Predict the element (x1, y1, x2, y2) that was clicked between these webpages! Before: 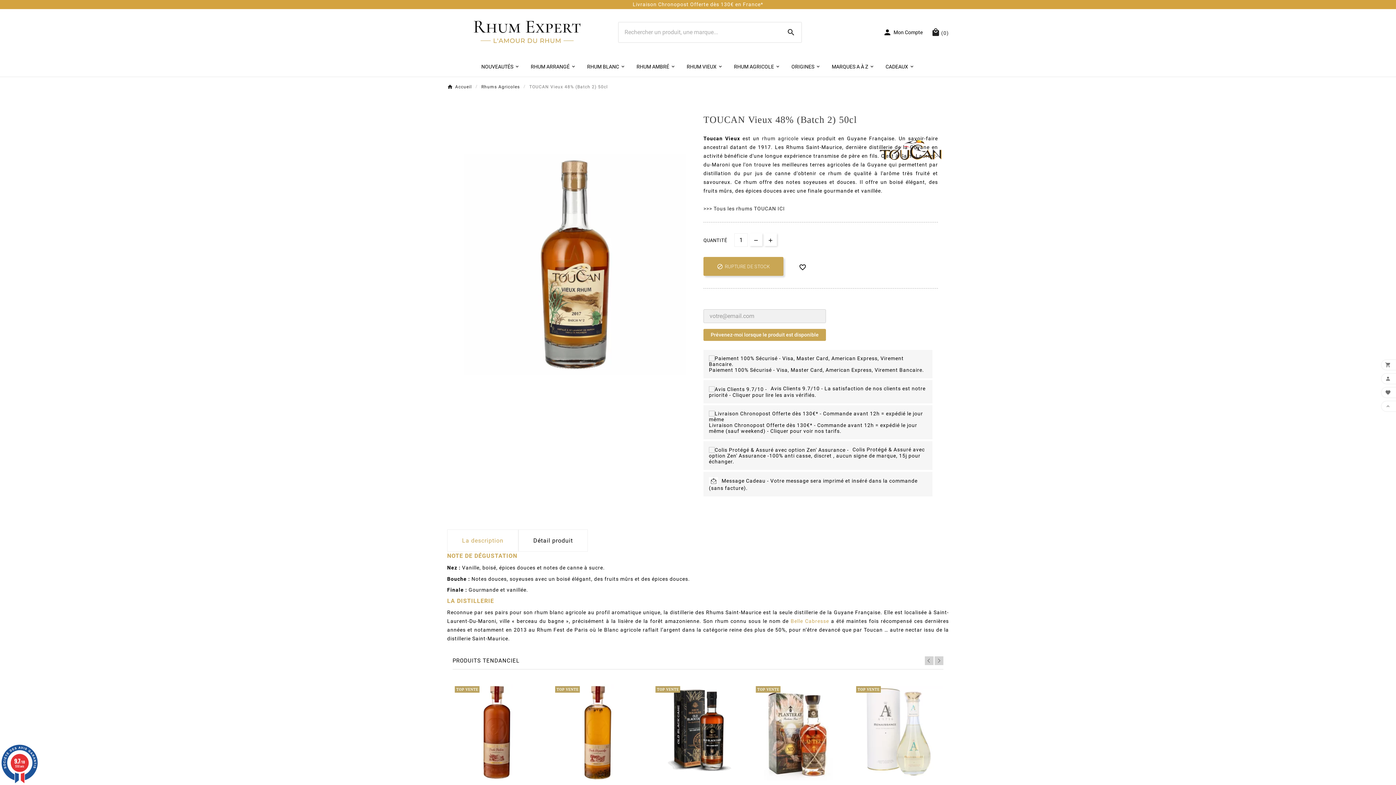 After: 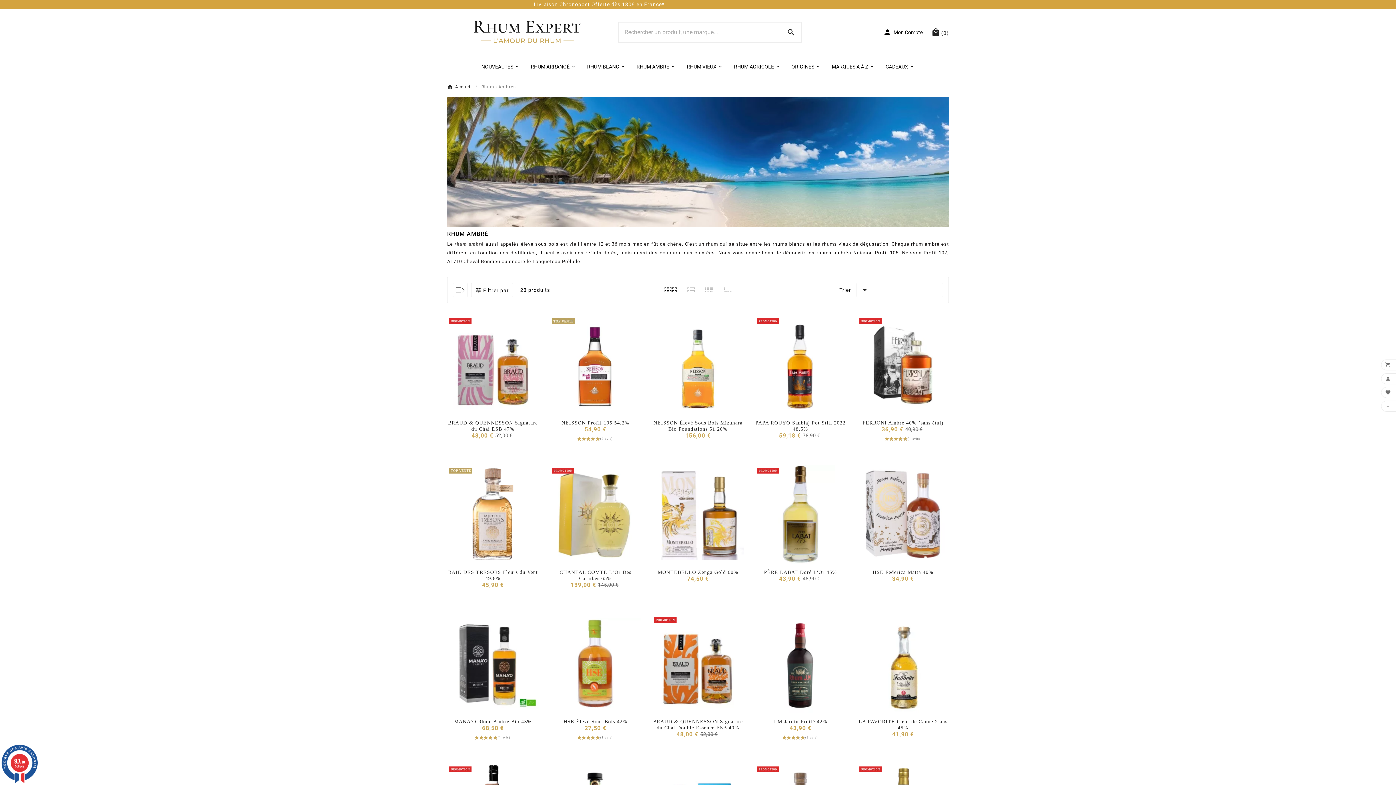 Action: bbox: (631, 55, 681, 76) label: RHUM AMBRÉ